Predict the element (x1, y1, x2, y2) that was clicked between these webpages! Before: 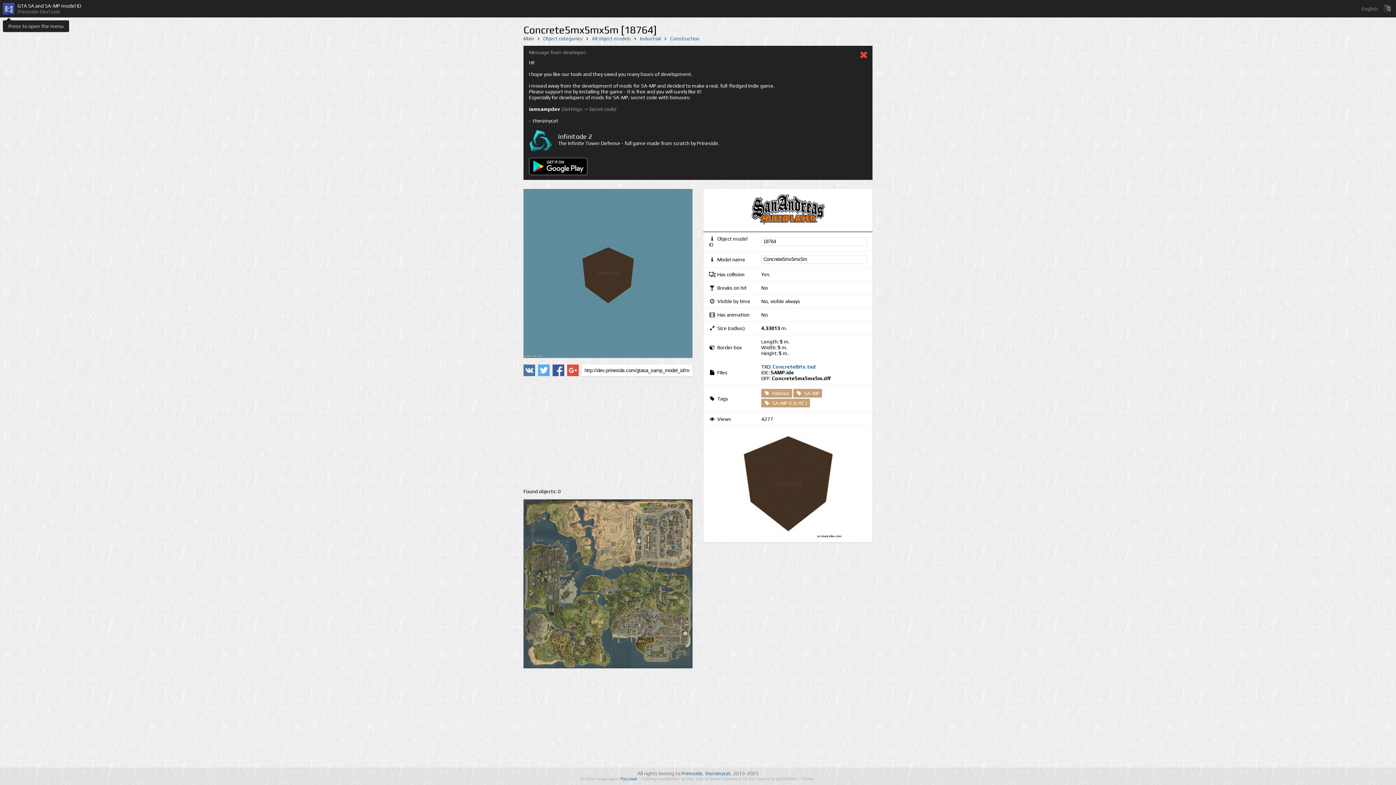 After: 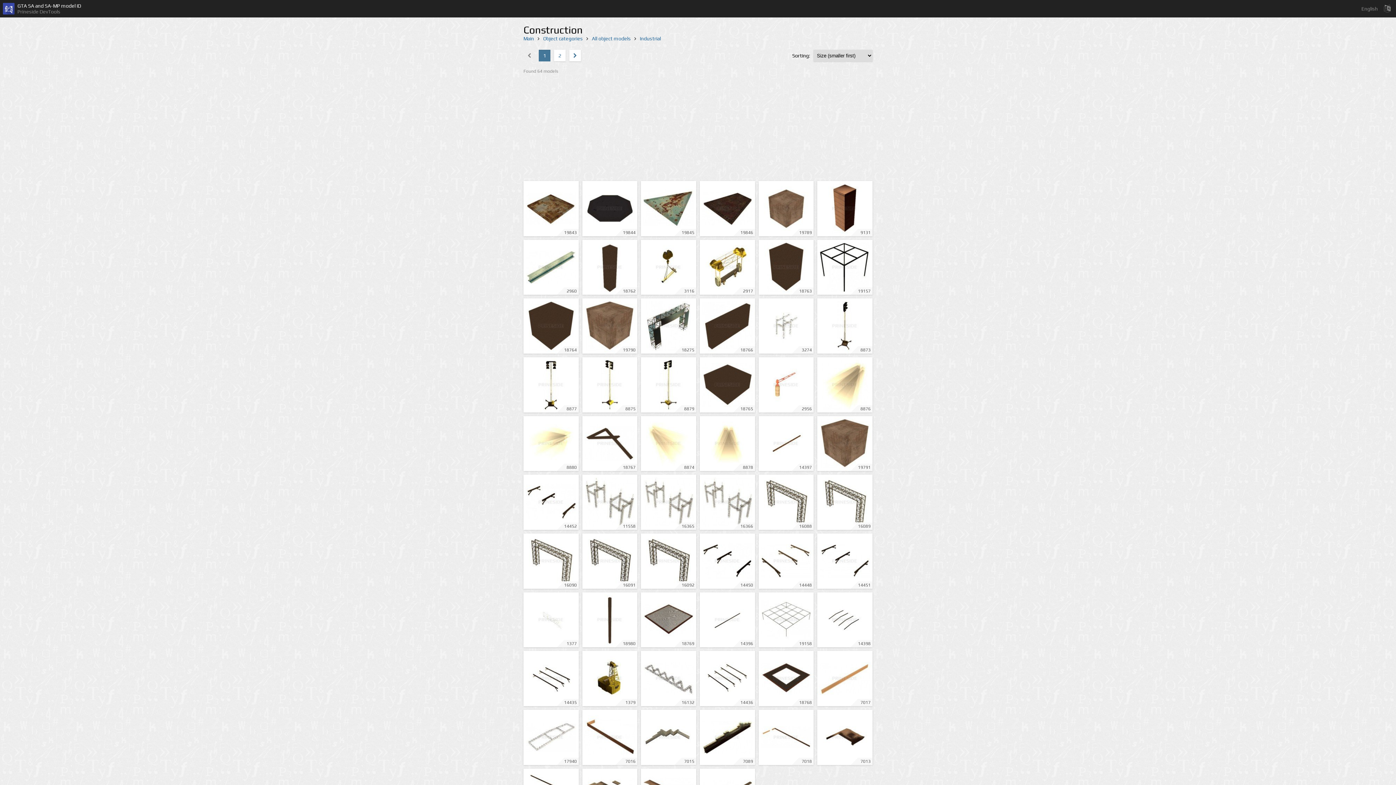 Action: label: Construction bbox: (670, 35, 699, 41)